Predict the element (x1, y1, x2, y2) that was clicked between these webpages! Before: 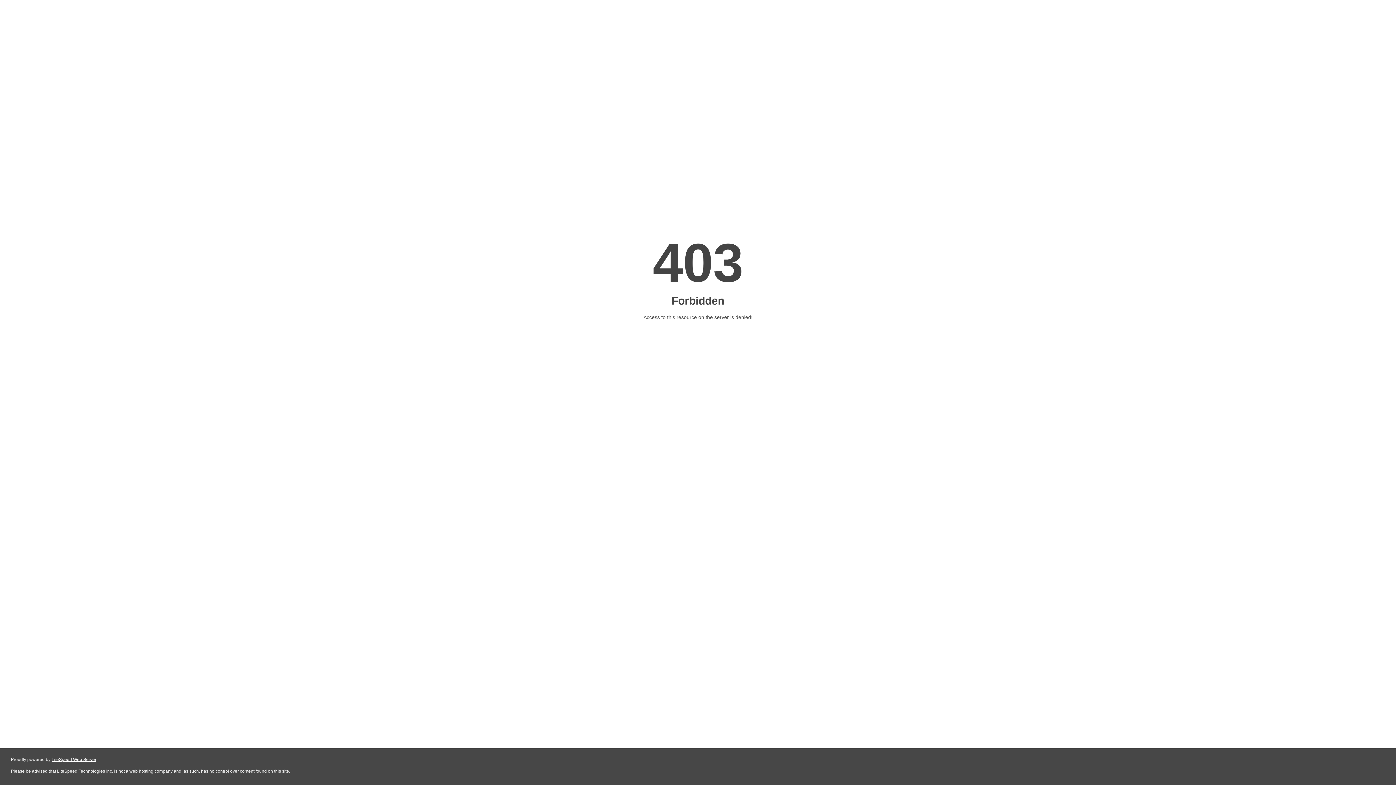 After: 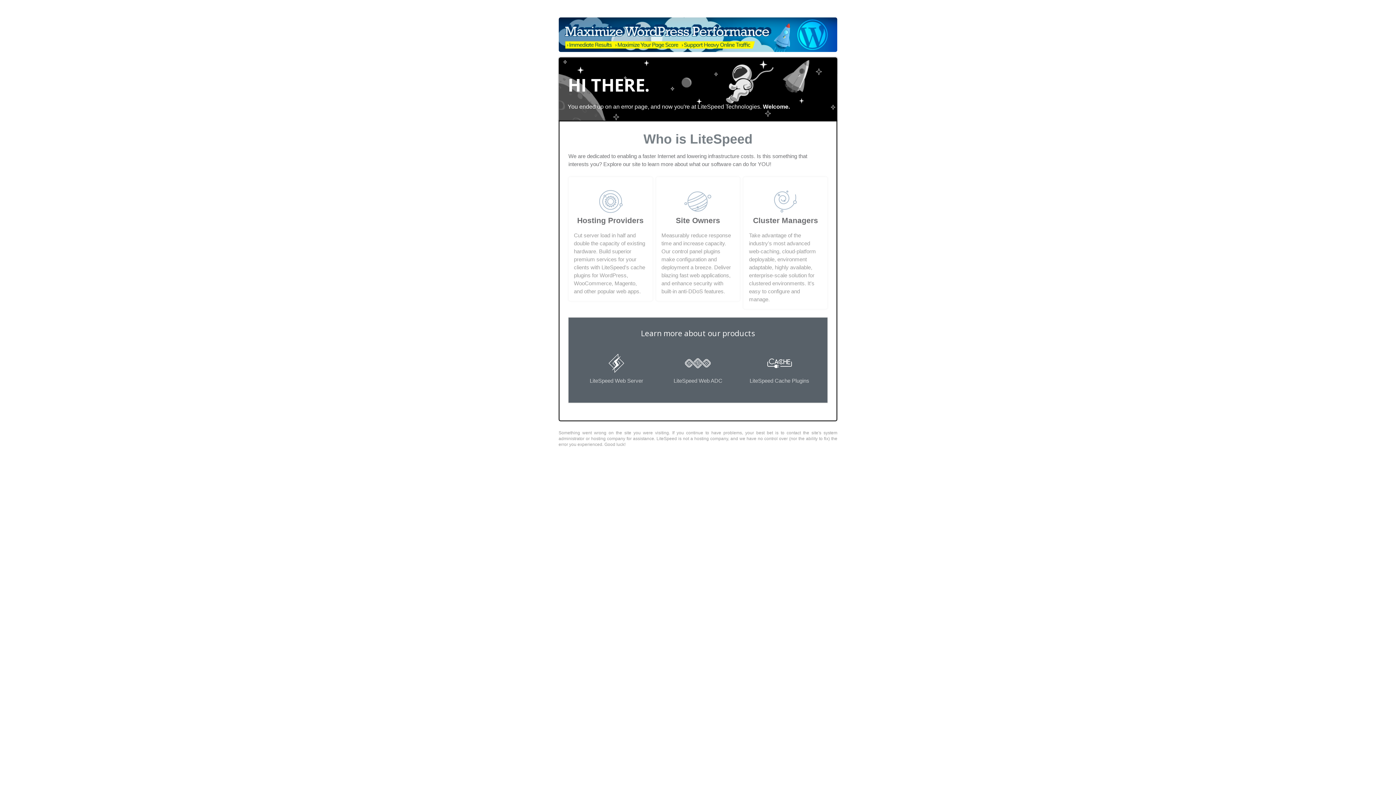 Action: bbox: (51, 757, 96, 762) label: LiteSpeed Web Server